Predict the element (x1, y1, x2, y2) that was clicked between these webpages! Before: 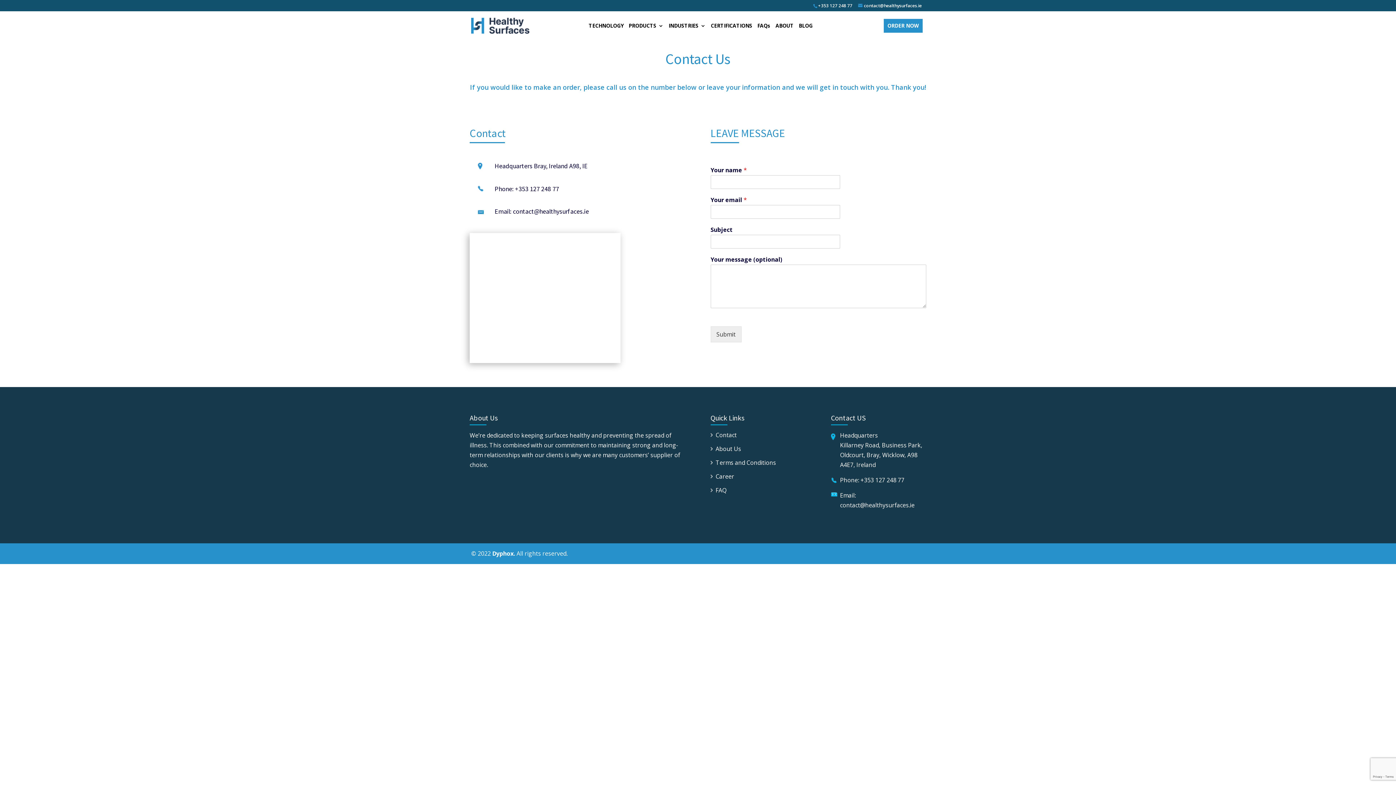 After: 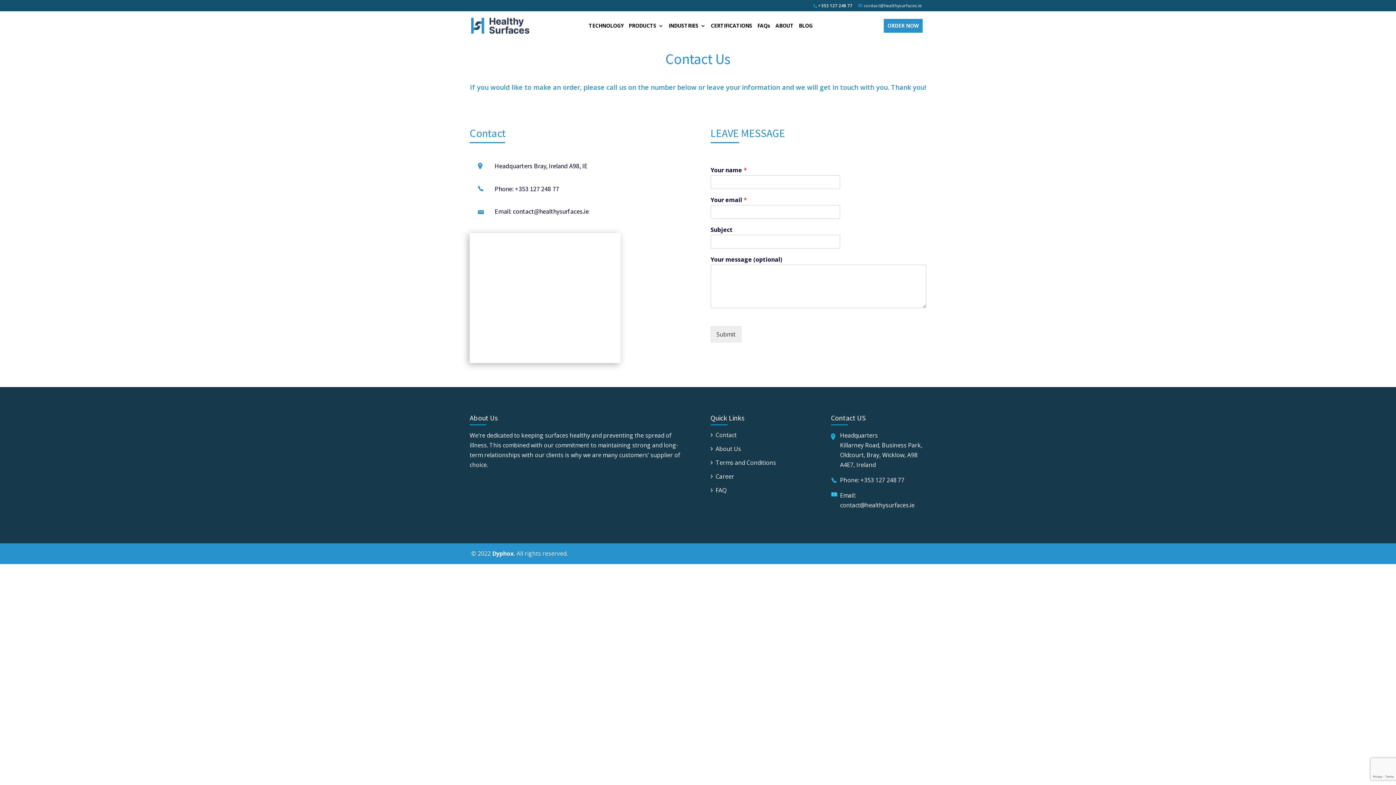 Action: label: contact@healthysurfaces.ie bbox: (858, 2, 921, 8)